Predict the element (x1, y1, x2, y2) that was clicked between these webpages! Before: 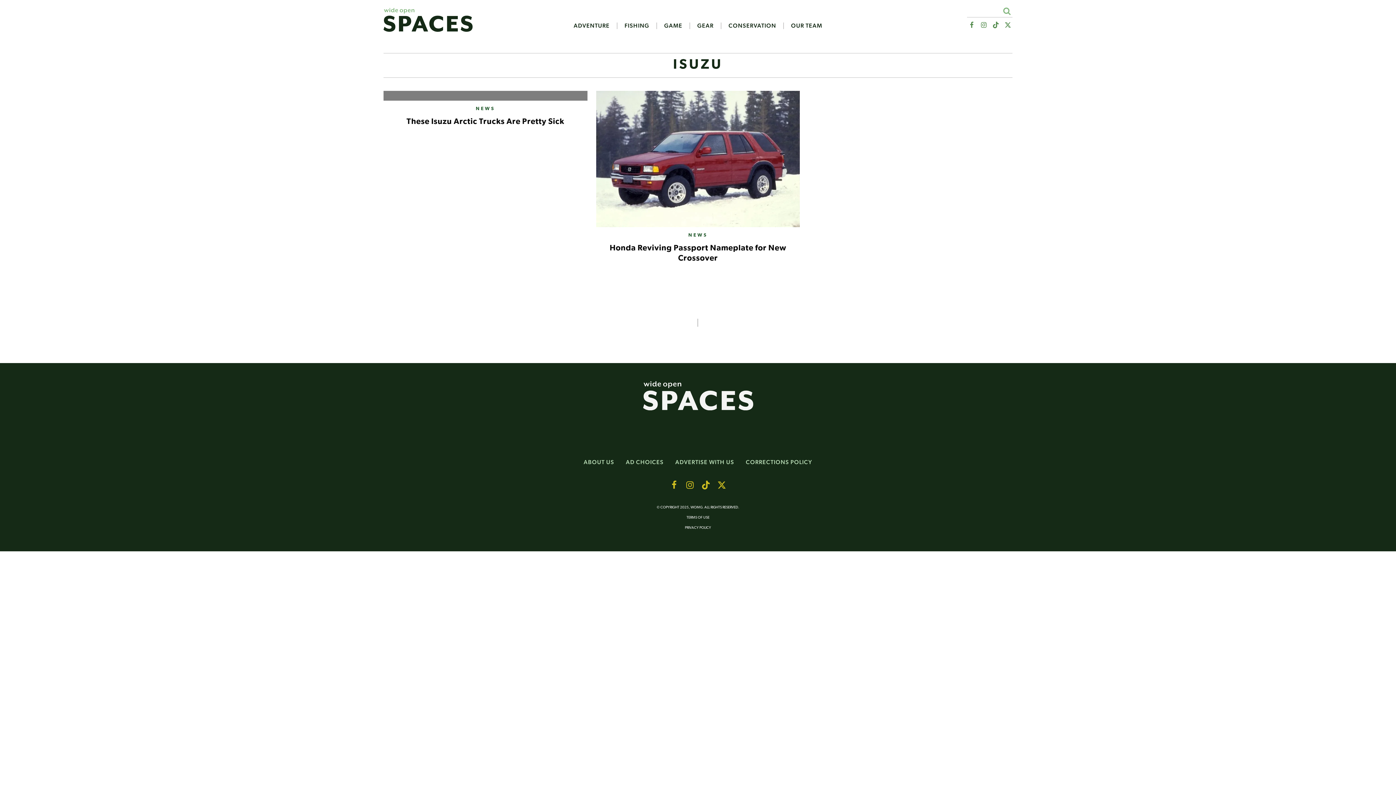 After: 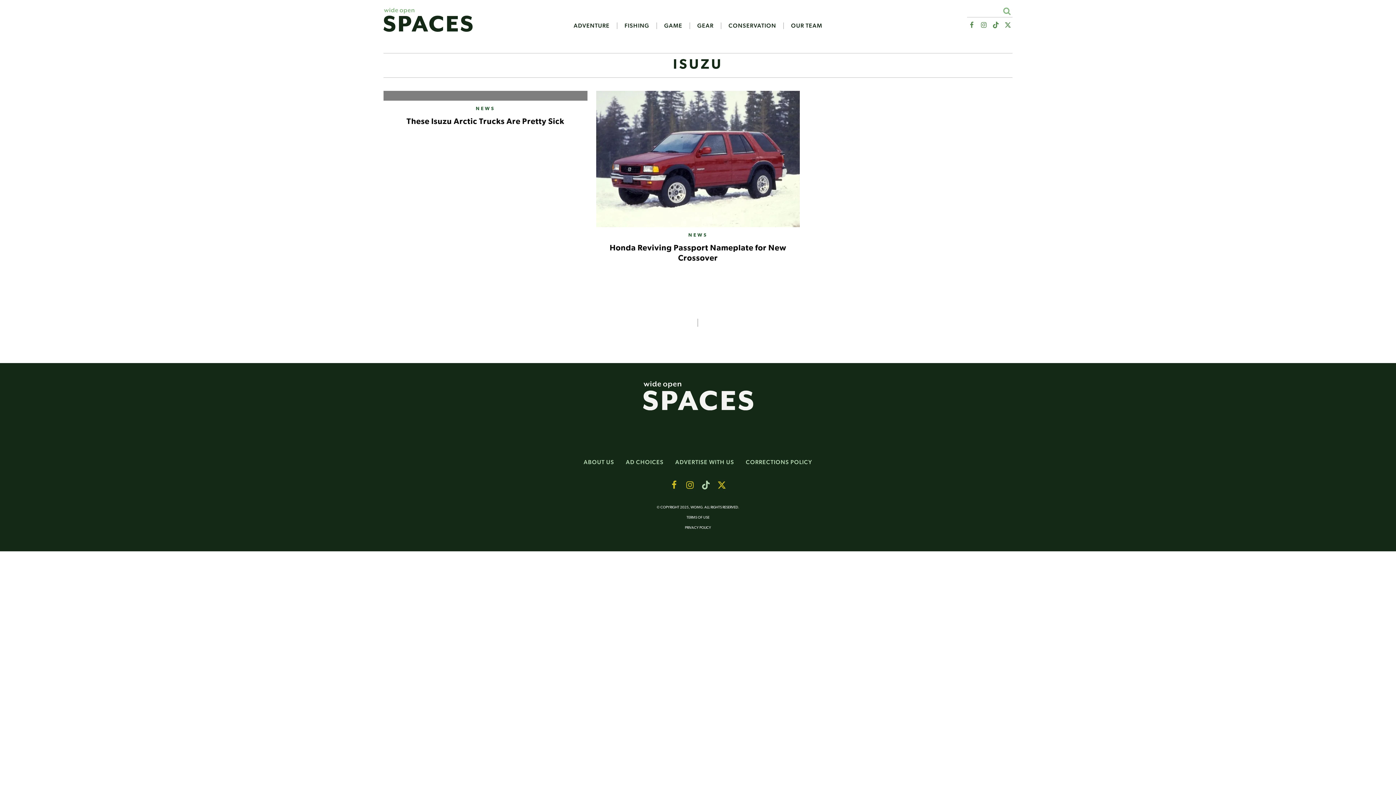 Action: bbox: (698, 478, 714, 492) label: Wide Open Spaces TikTok Page